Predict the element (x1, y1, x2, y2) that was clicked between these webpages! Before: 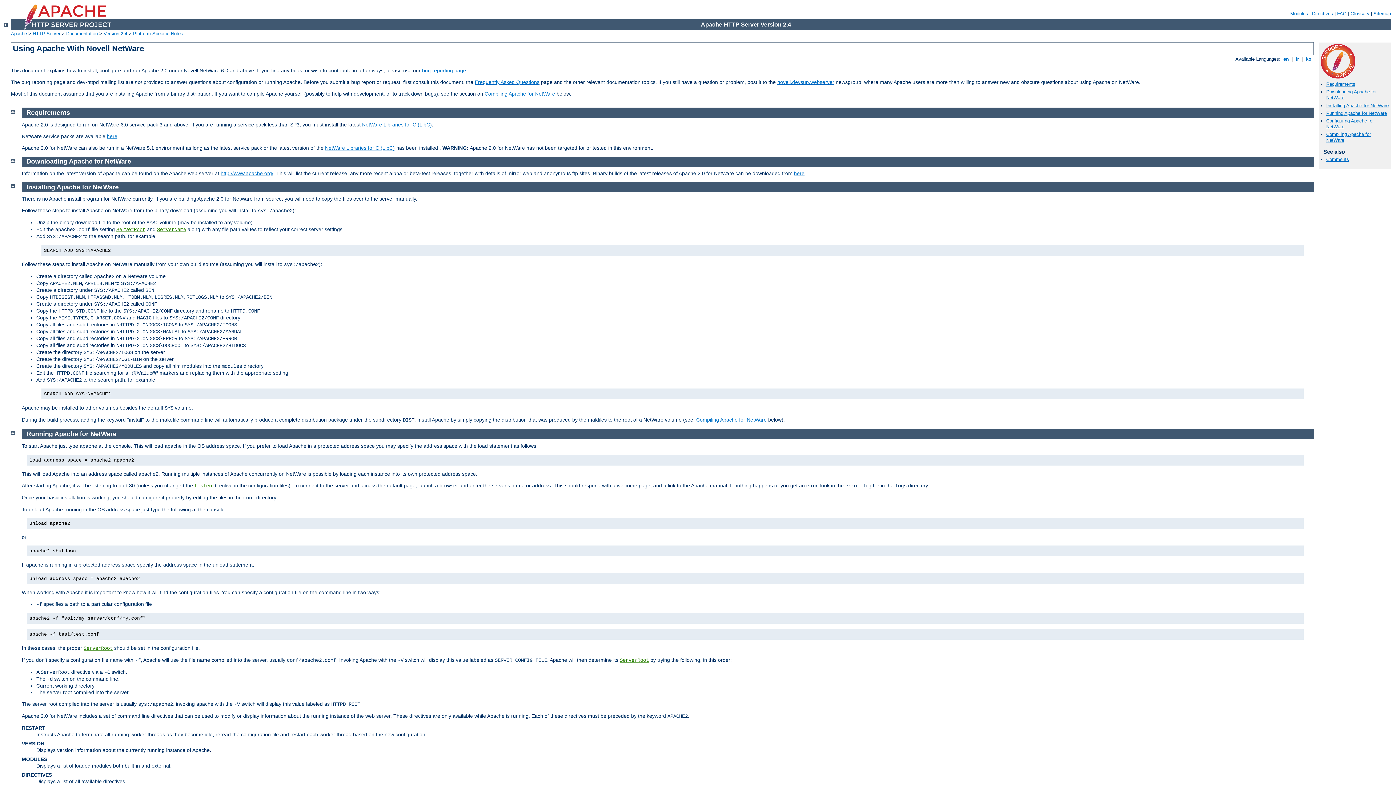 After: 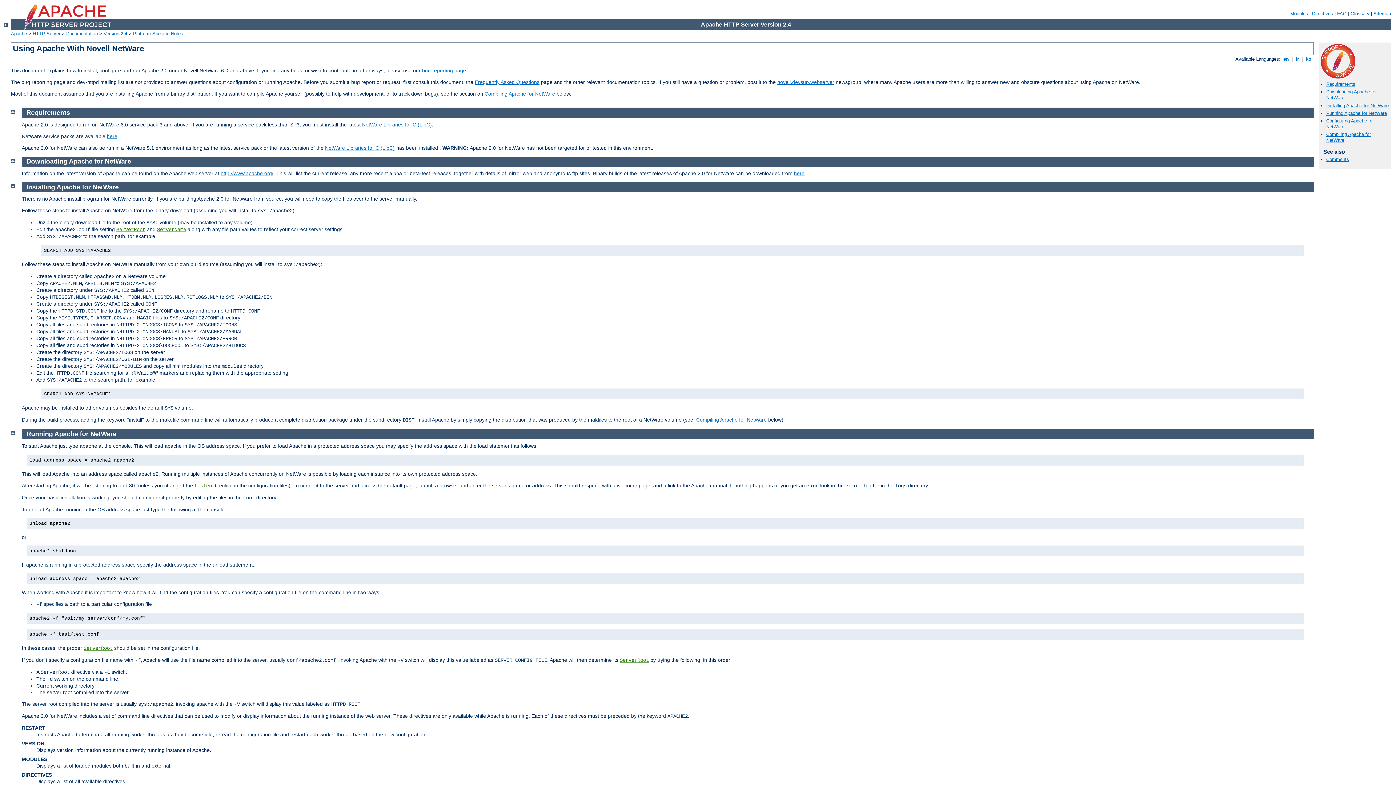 Action: label: Installing Apache for NetWare bbox: (26, 183, 118, 190)